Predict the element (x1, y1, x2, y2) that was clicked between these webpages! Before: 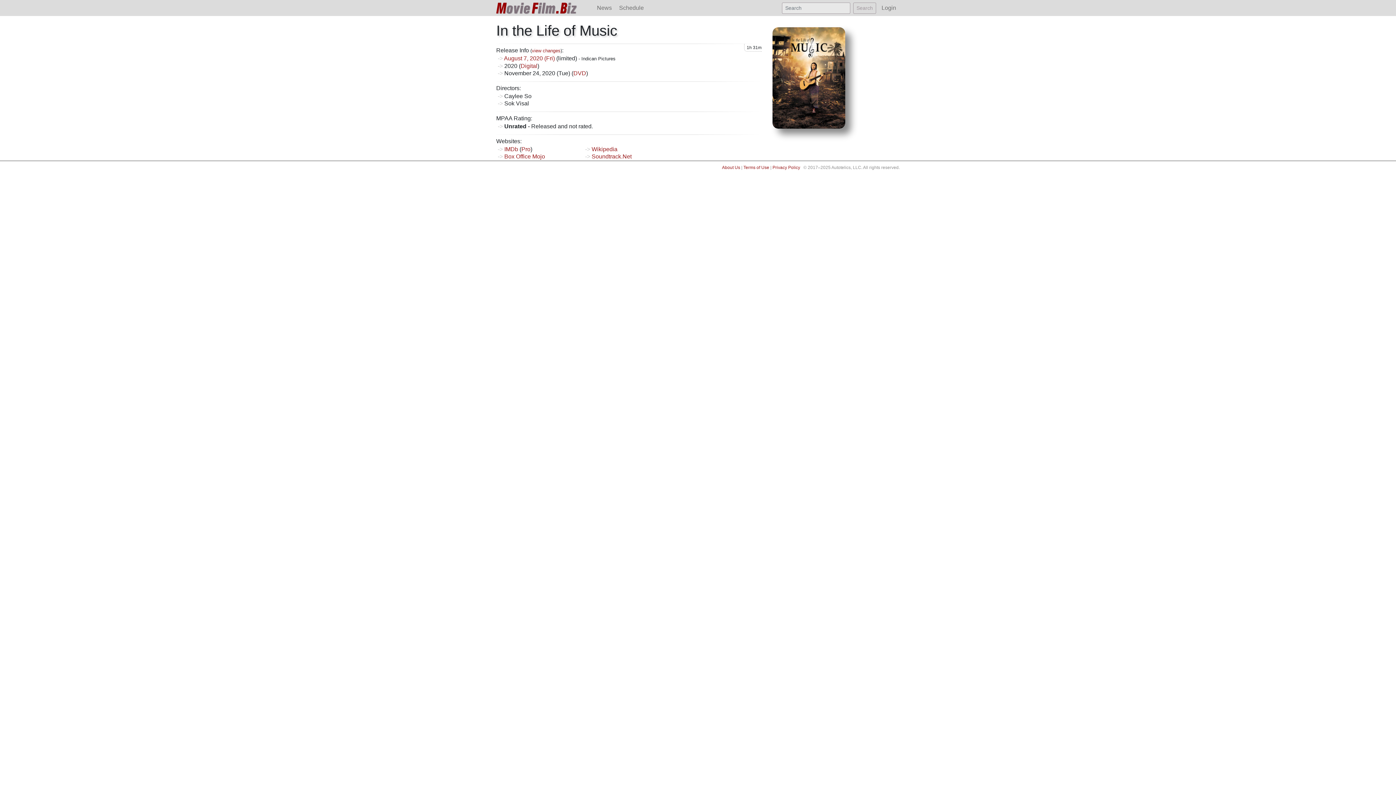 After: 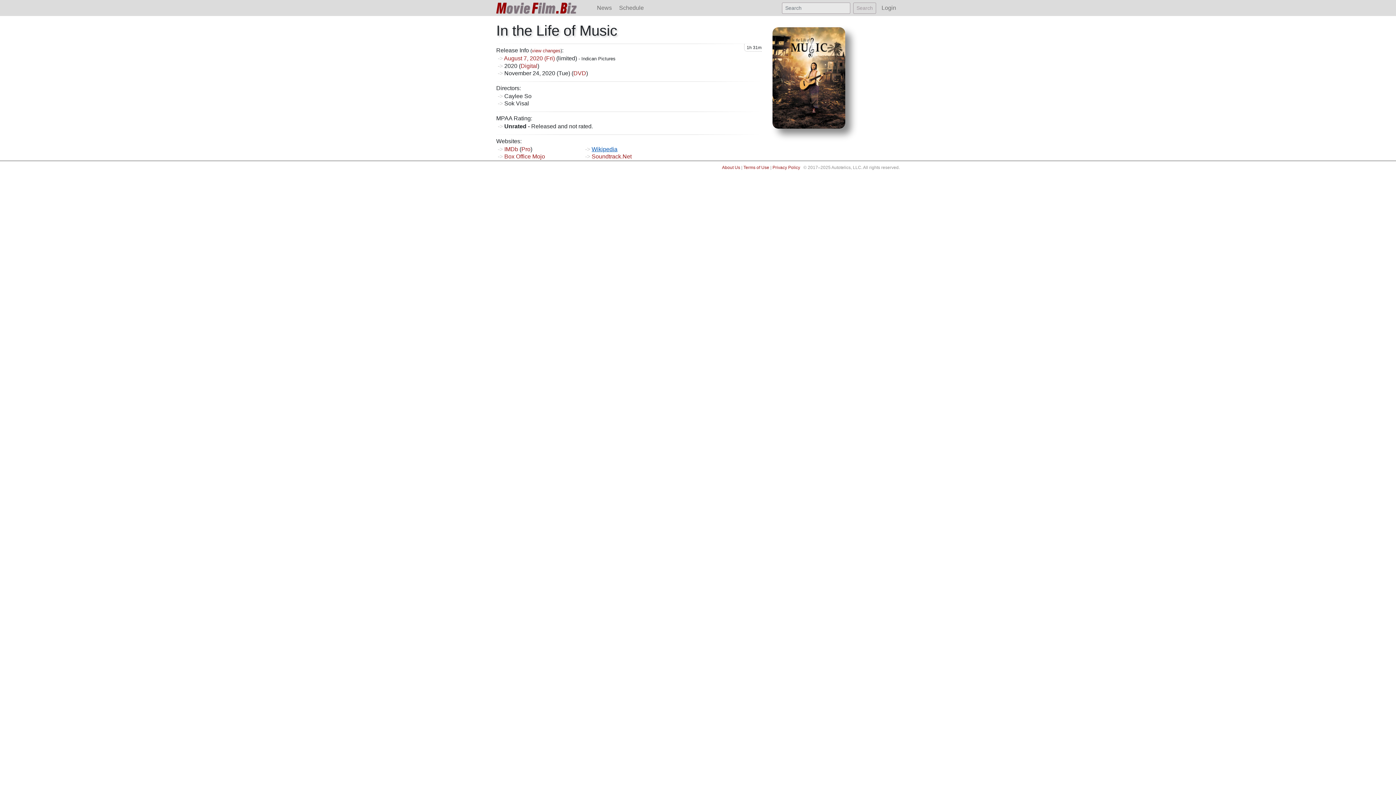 Action: label: Wikipedia bbox: (591, 146, 617, 152)